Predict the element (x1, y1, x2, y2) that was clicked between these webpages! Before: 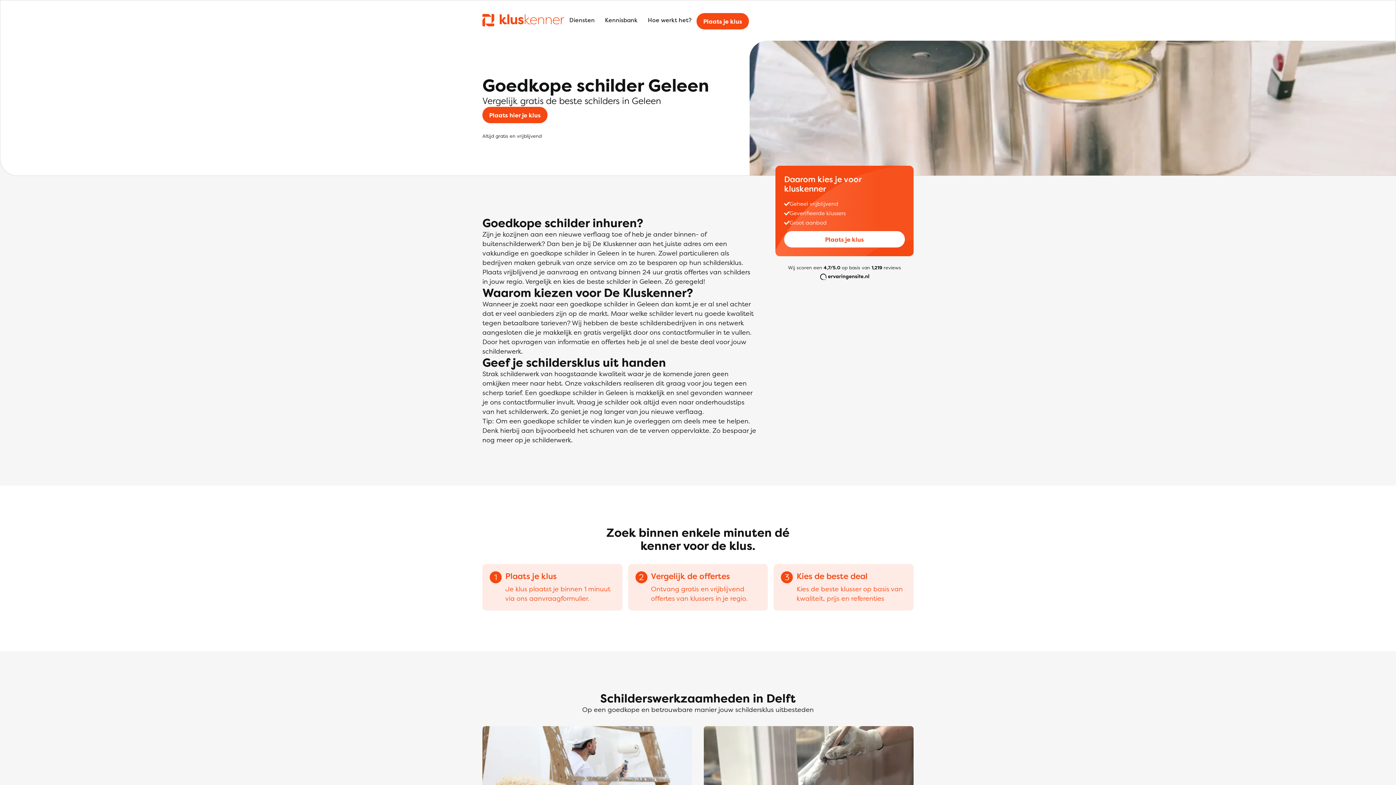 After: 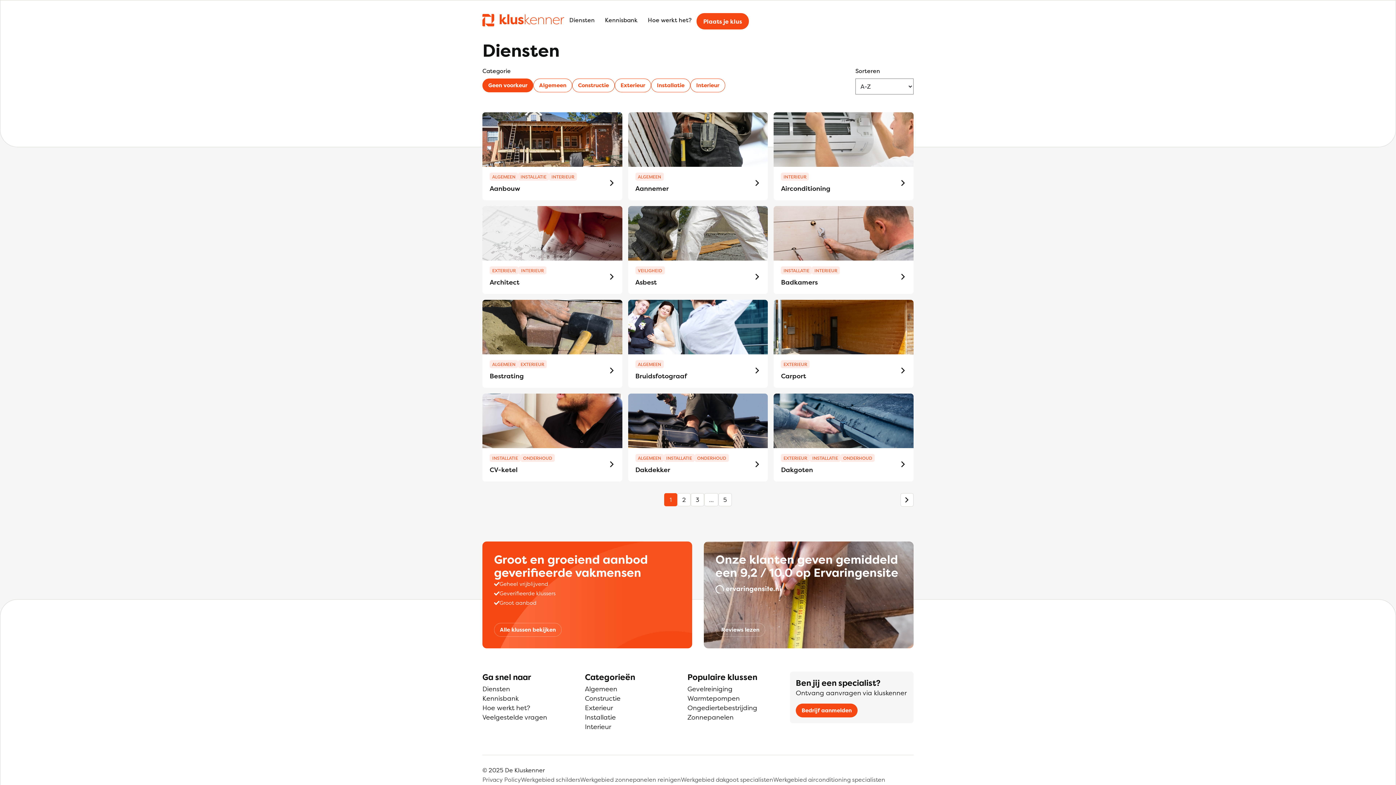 Action: label: Diensten bbox: (564, 10, 600, 29)